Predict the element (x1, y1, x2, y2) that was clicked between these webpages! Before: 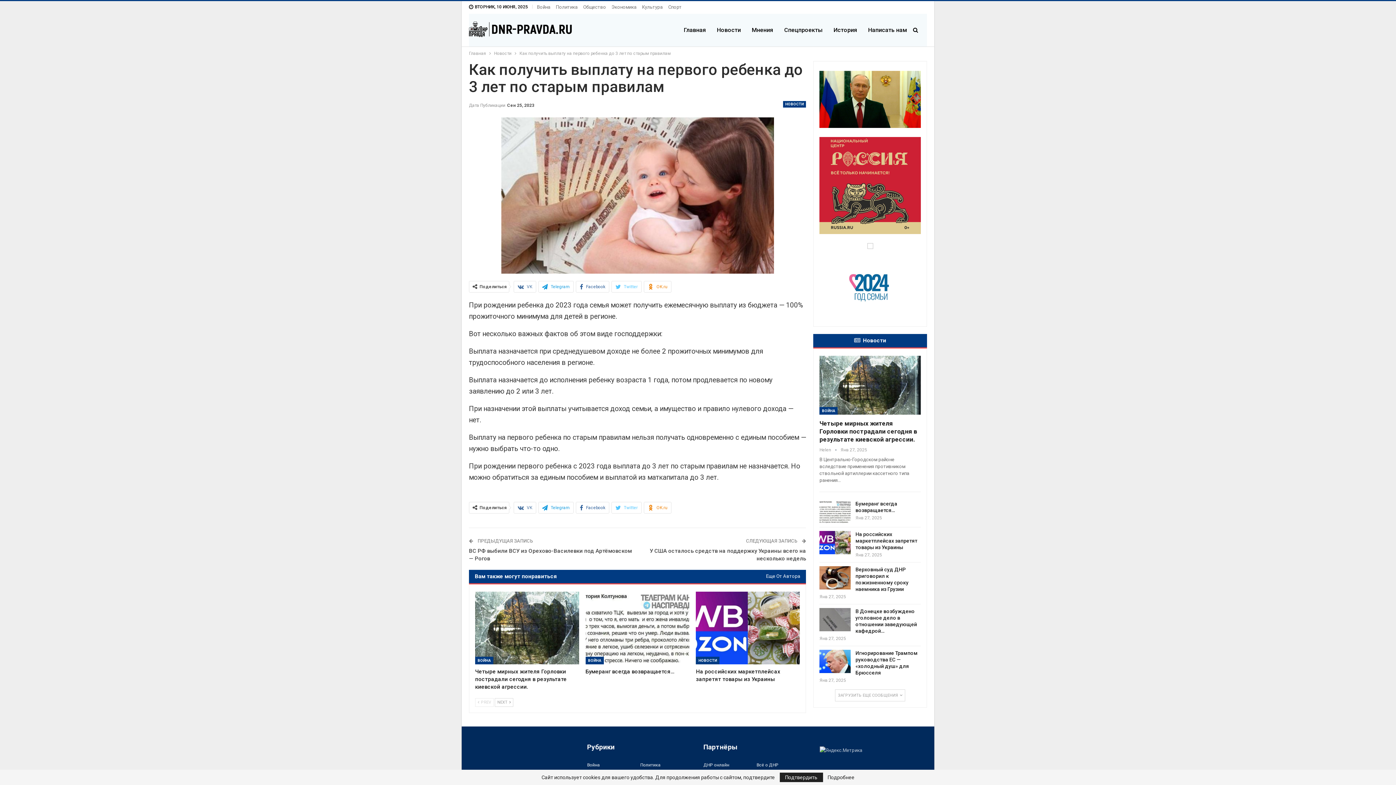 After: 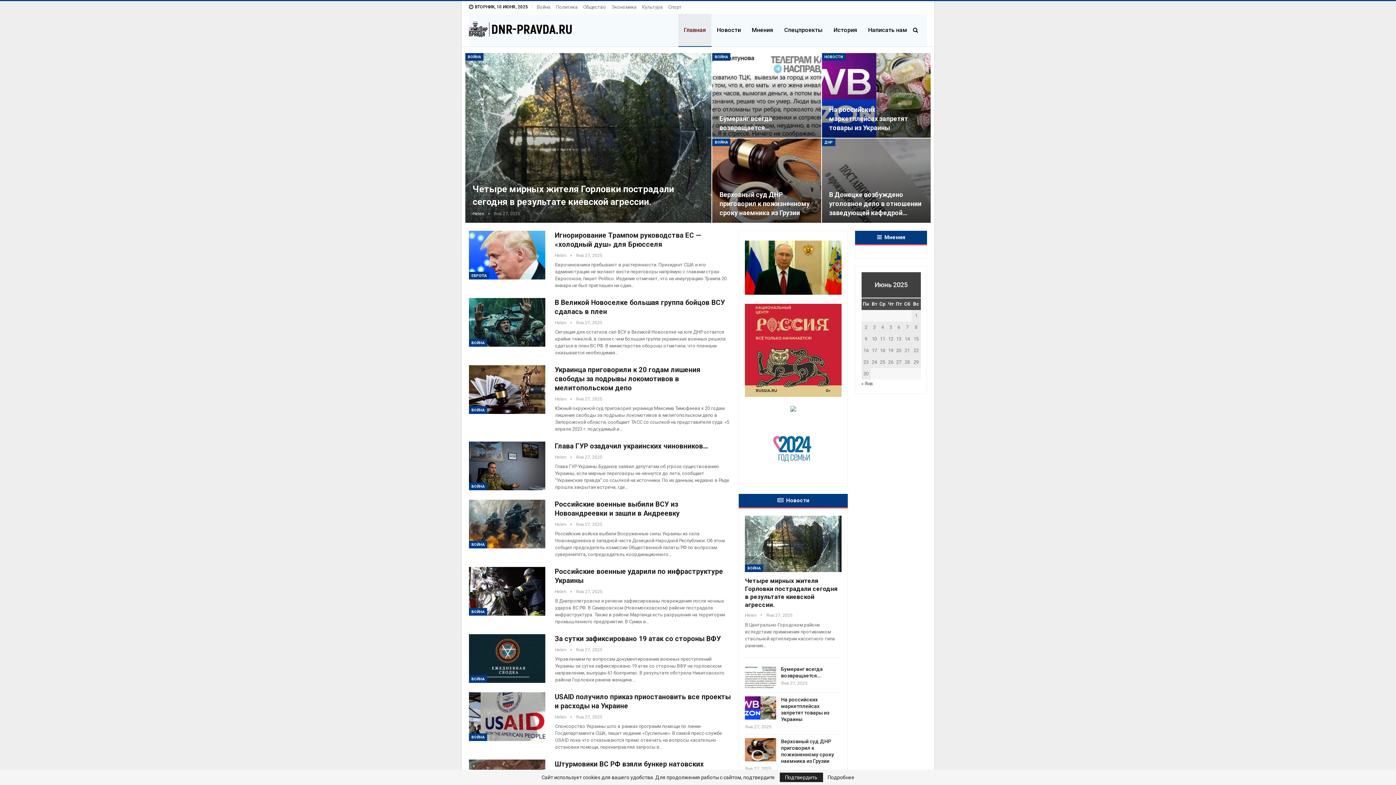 Action: bbox: (678, 13, 711, 46) label: Главная